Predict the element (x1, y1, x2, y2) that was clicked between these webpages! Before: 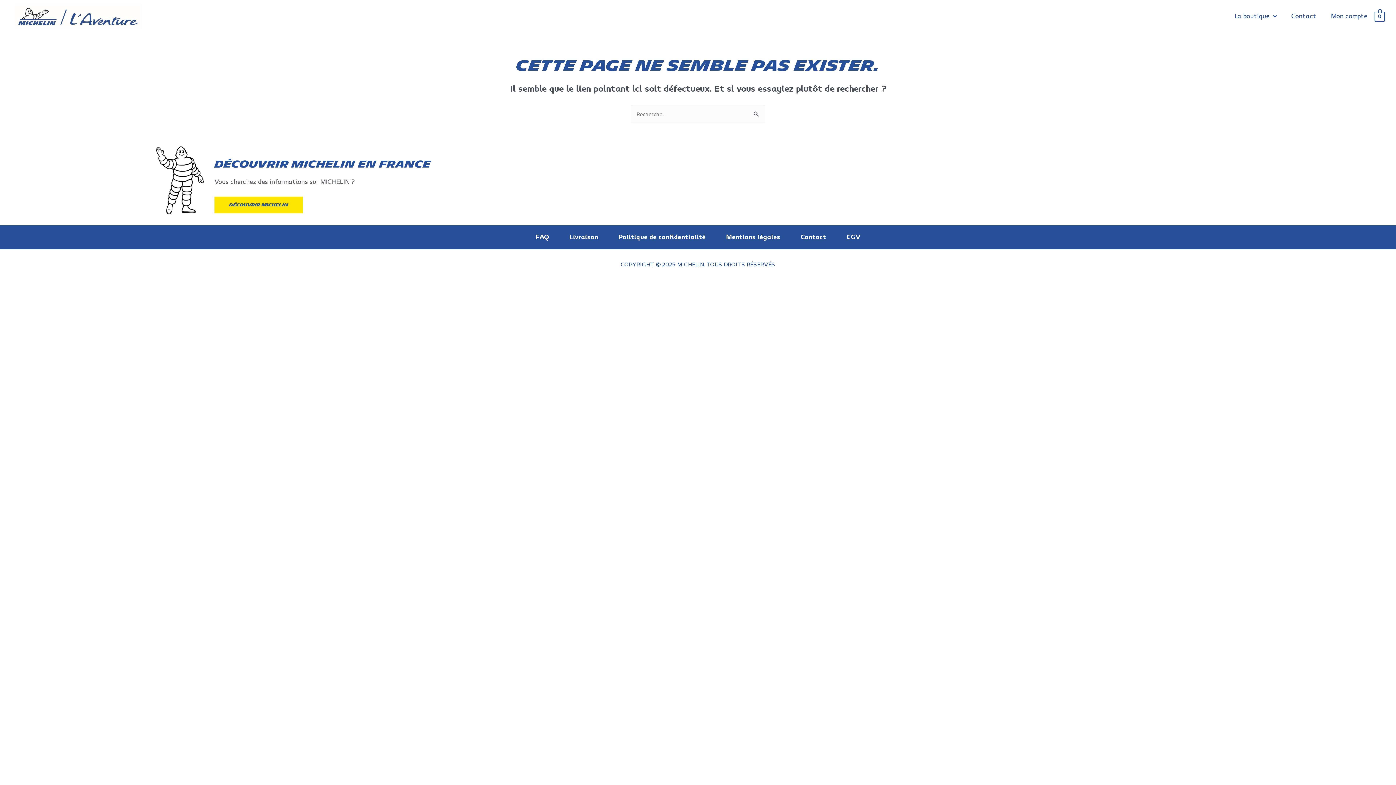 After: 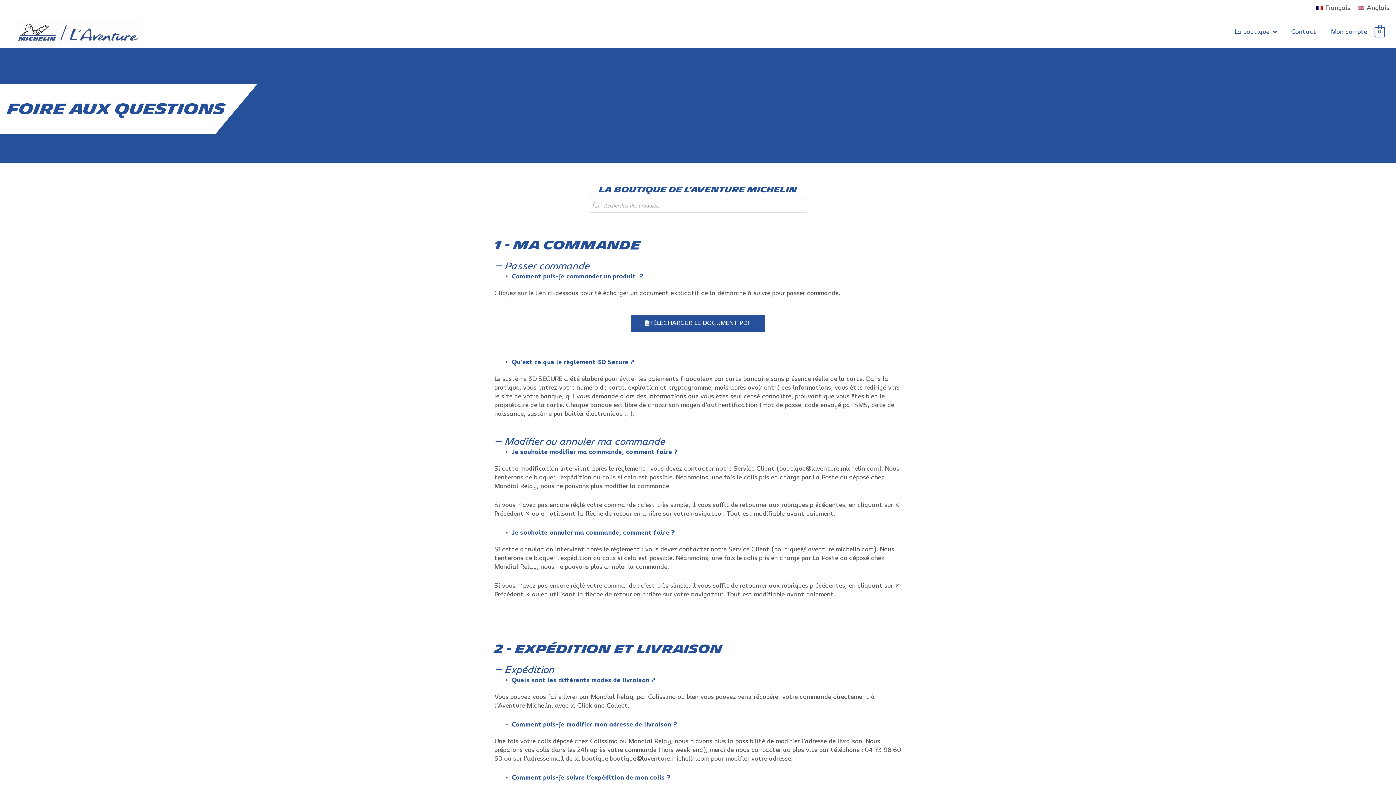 Action: bbox: (525, 229, 559, 245) label: FAQ